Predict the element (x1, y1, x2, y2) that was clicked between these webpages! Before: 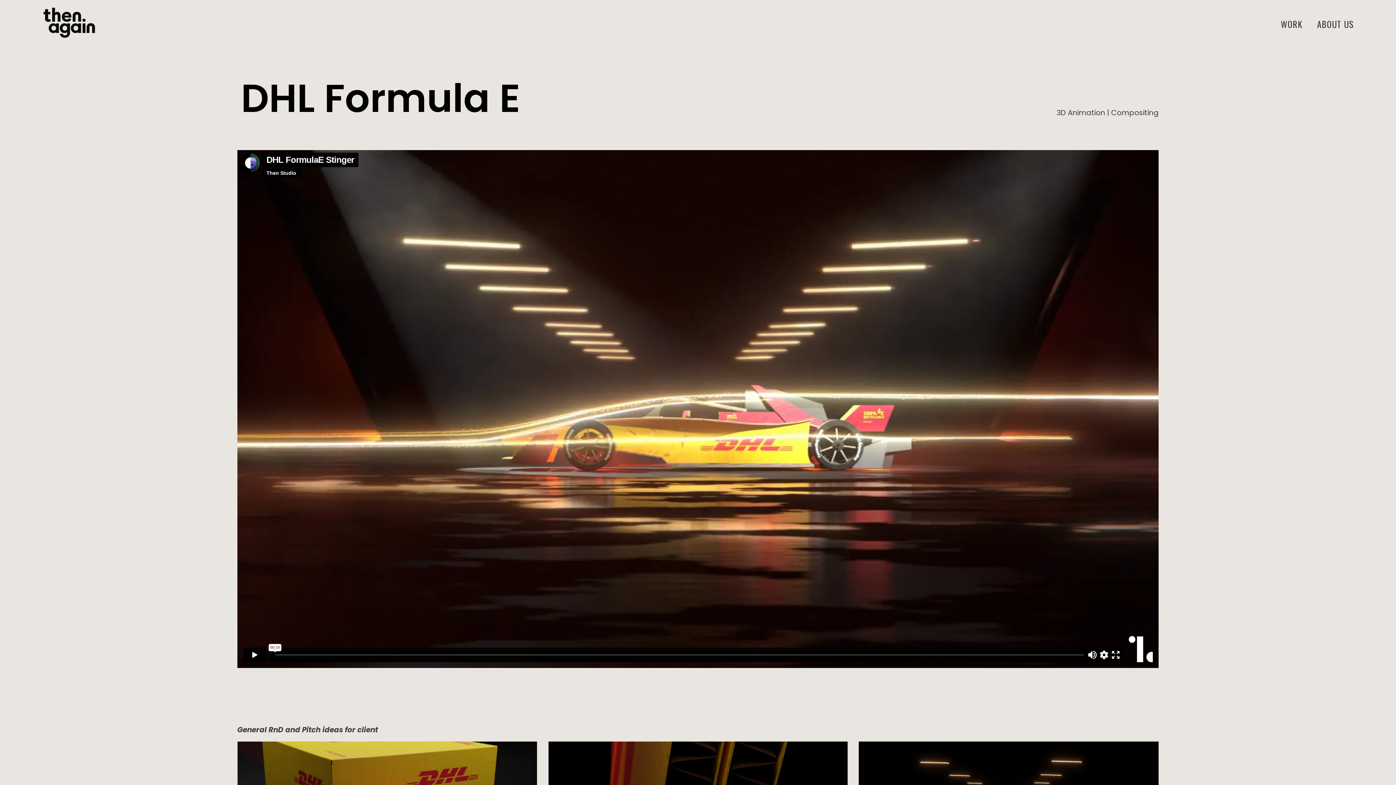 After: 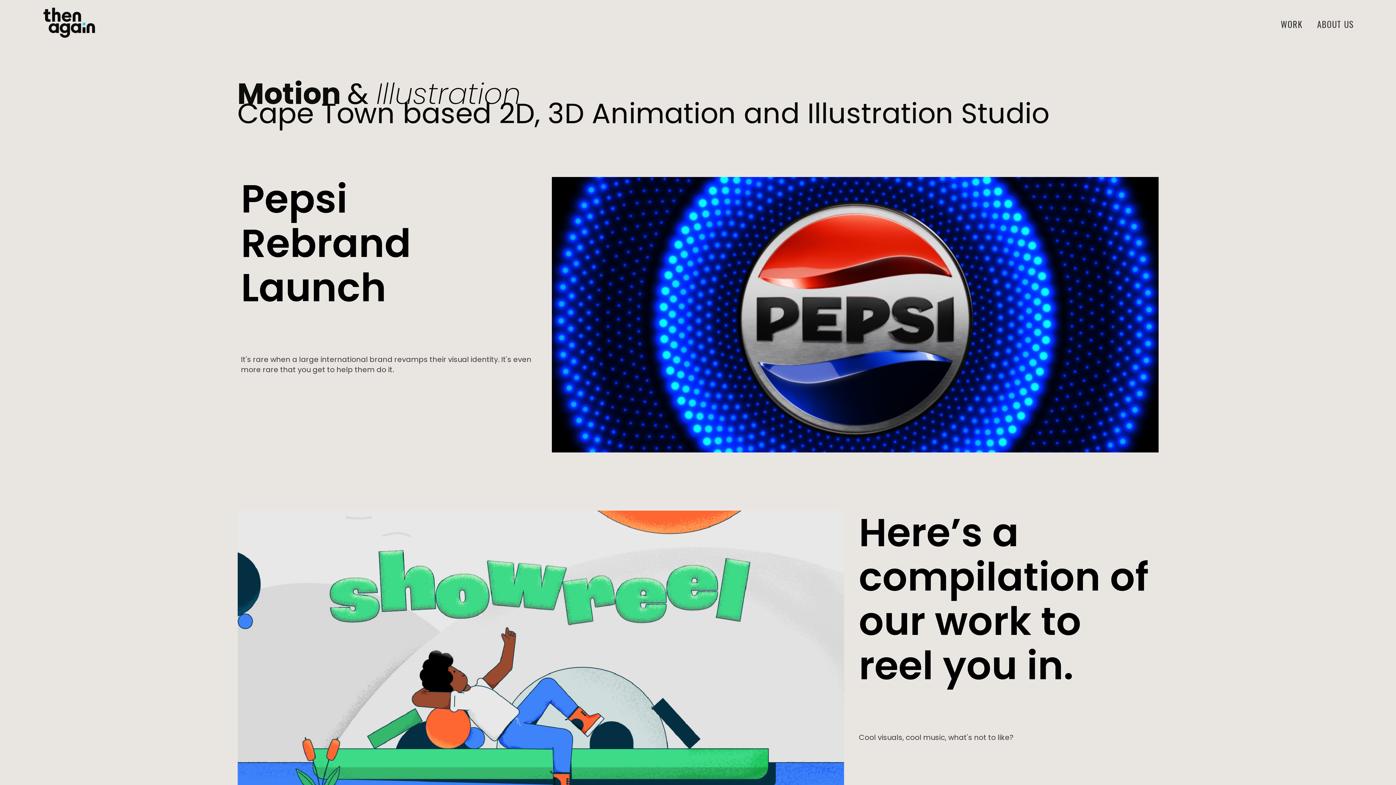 Action: bbox: (1273, 18, 1310, 29) label: WORK